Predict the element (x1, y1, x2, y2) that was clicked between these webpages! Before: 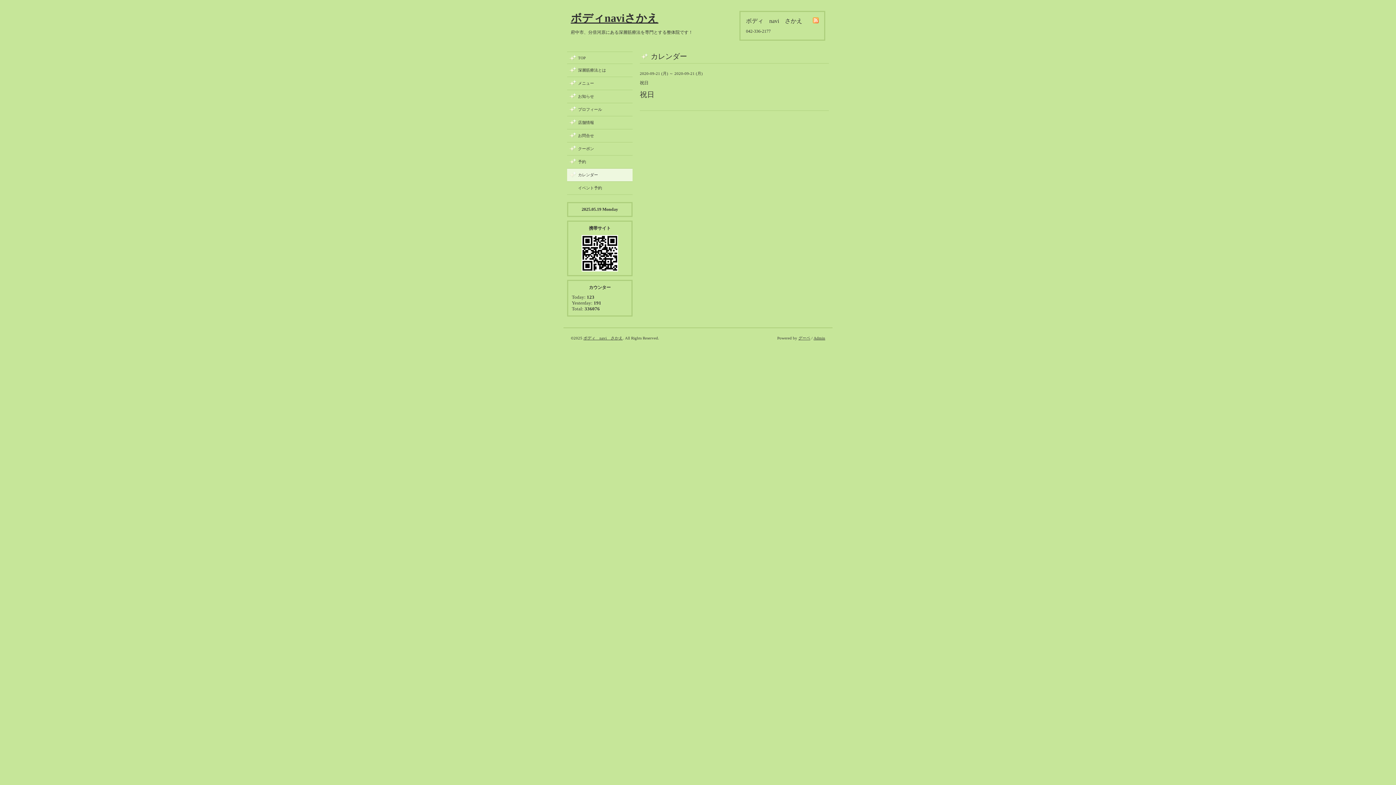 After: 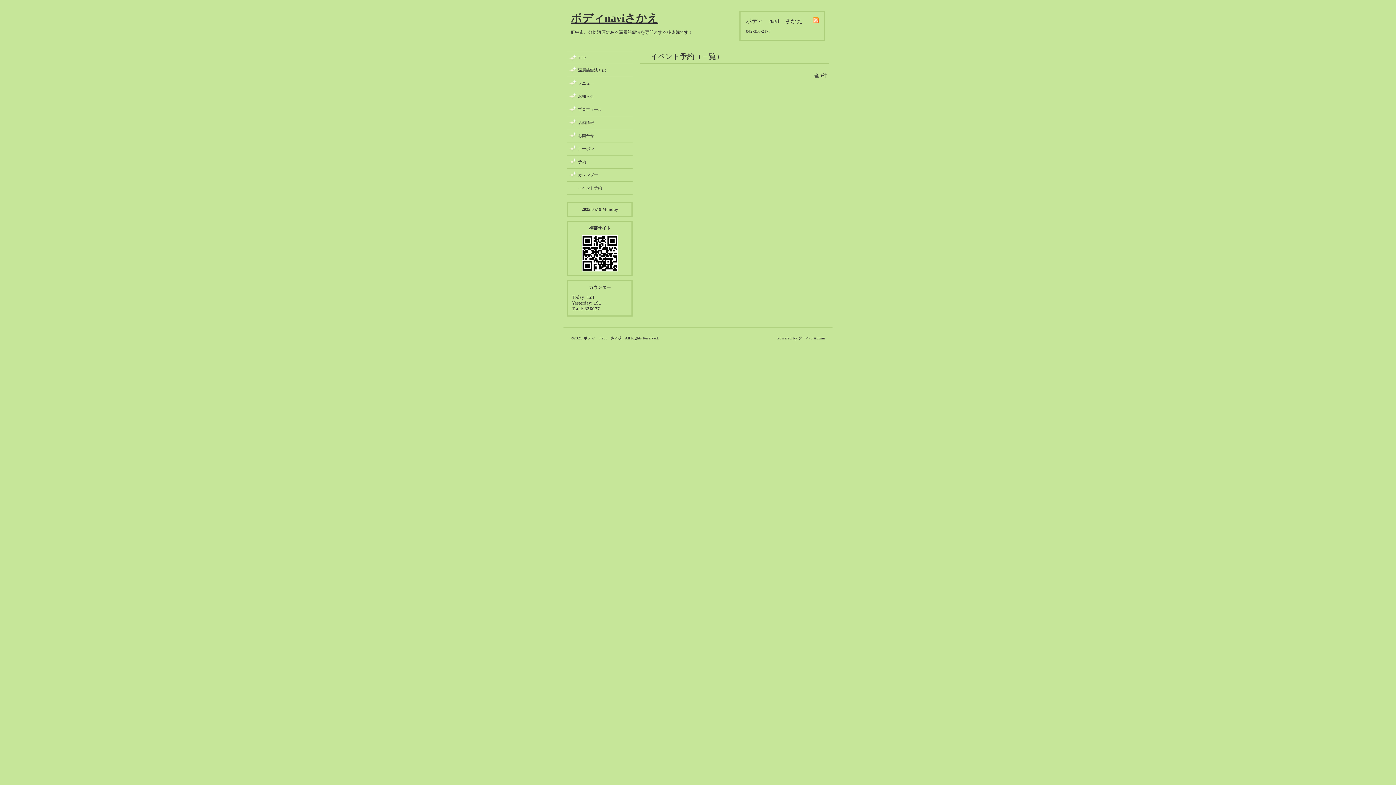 Action: label: イベント予約 bbox: (567, 181, 632, 194)